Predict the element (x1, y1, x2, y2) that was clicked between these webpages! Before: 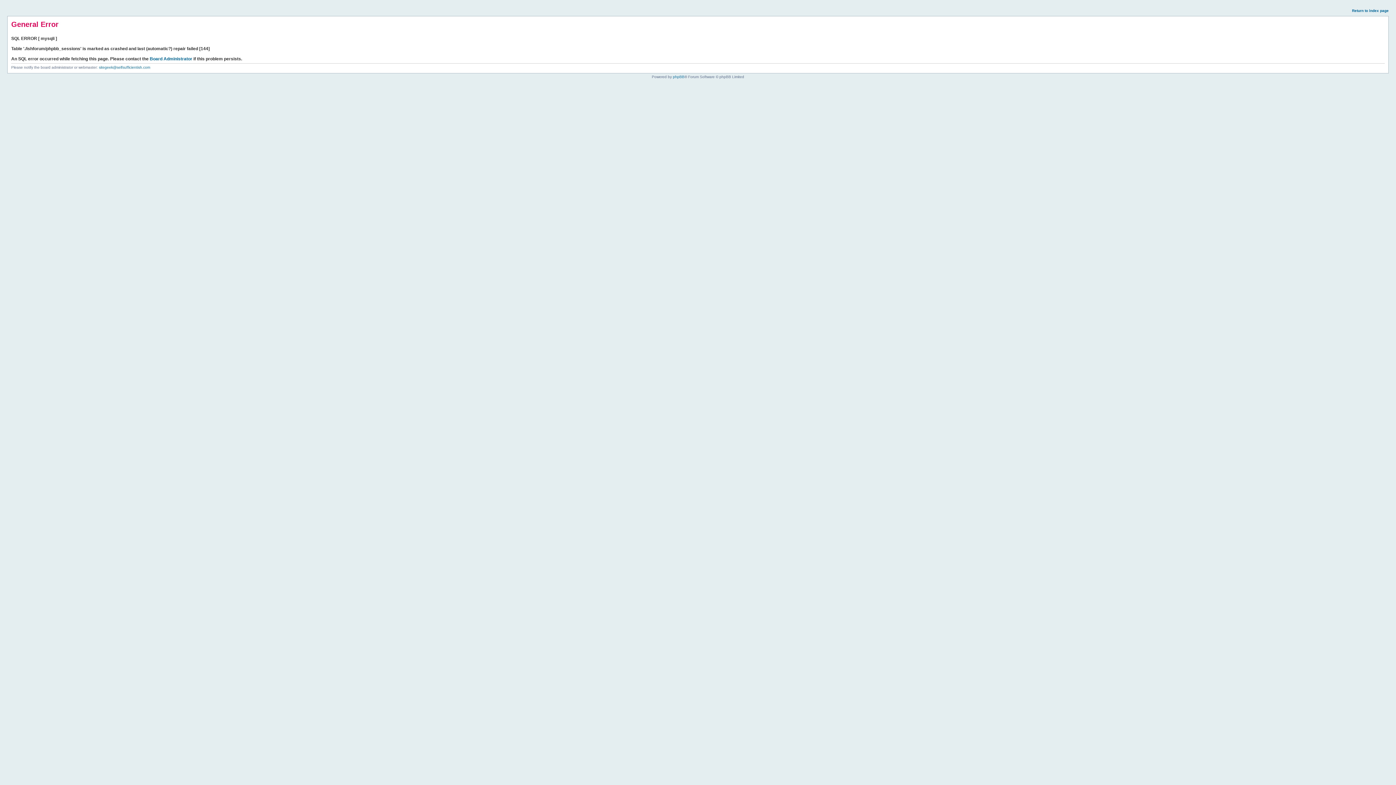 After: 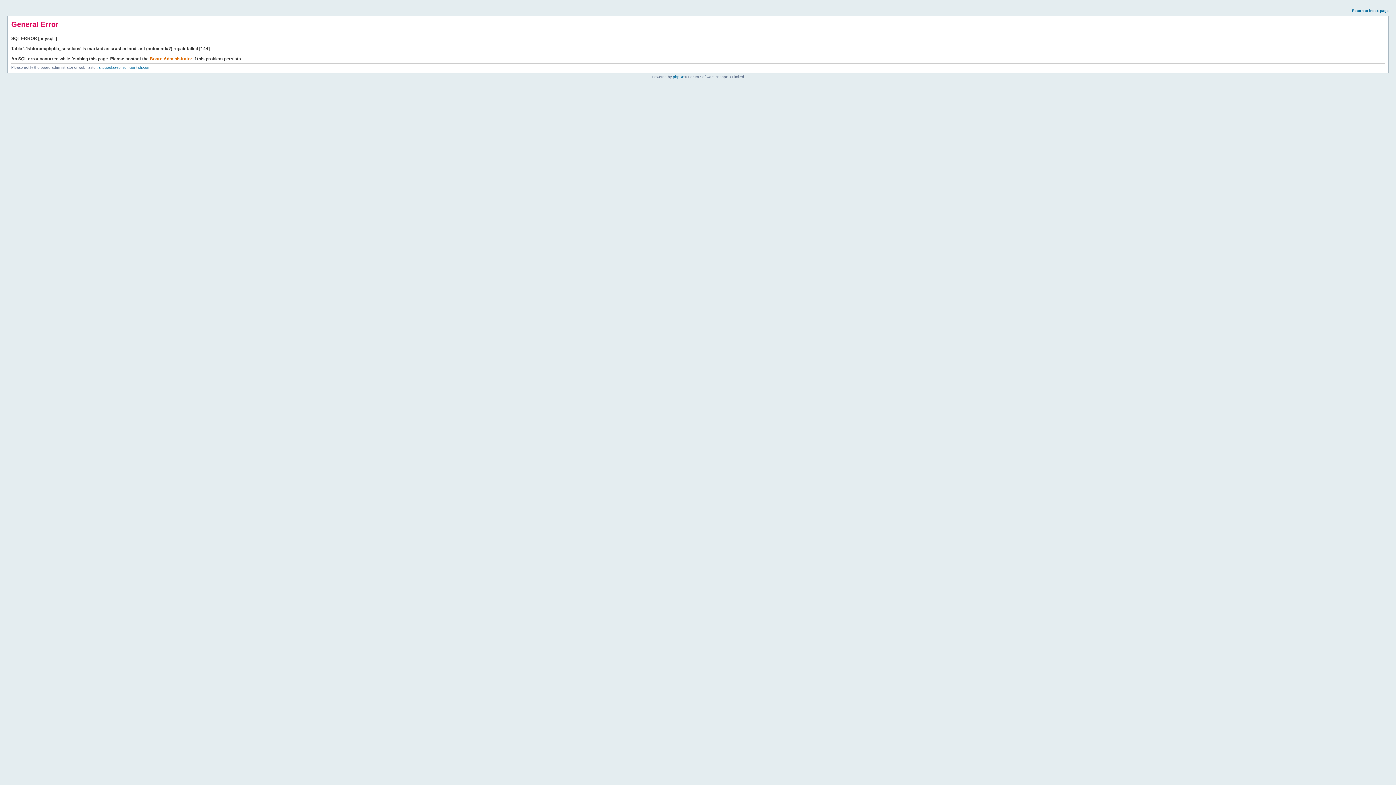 Action: label: Board Administrator bbox: (149, 56, 192, 61)